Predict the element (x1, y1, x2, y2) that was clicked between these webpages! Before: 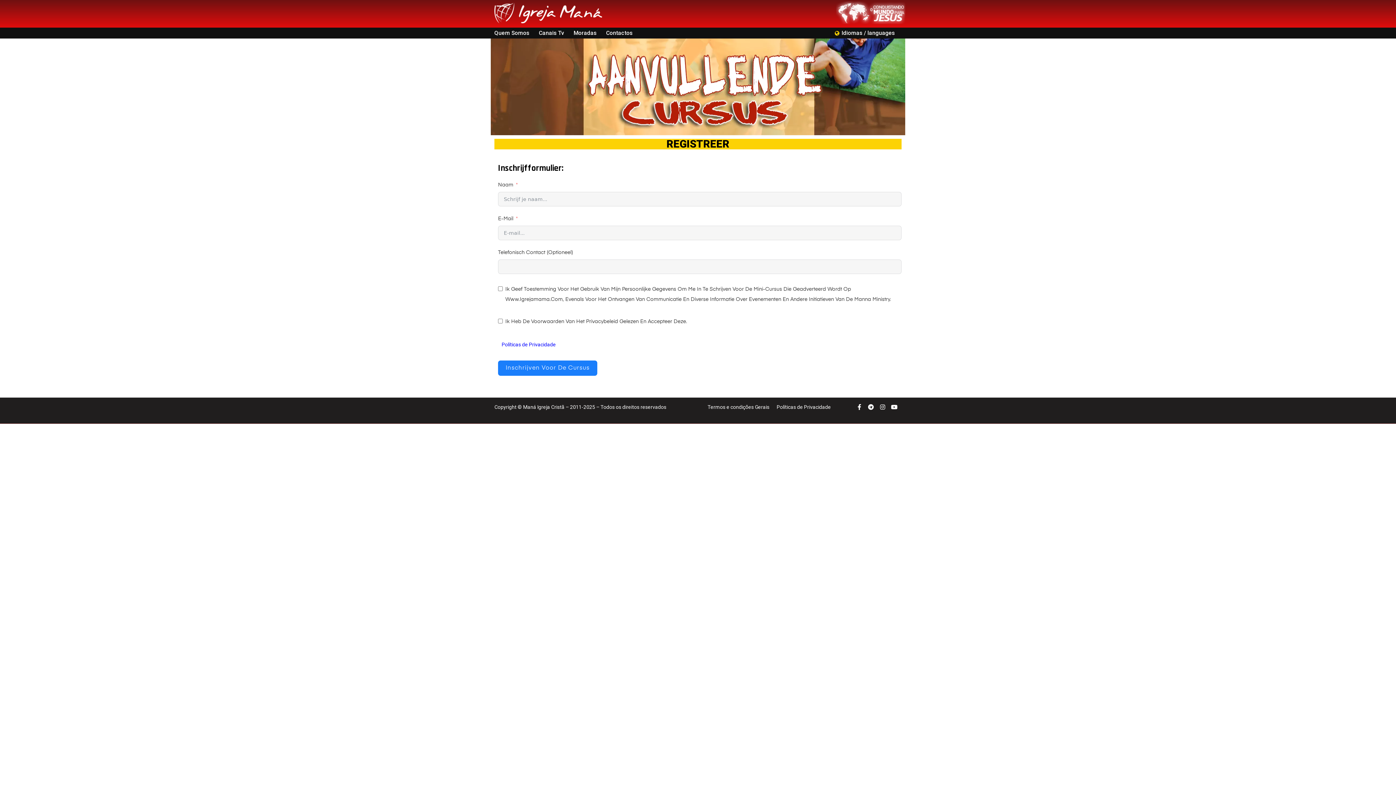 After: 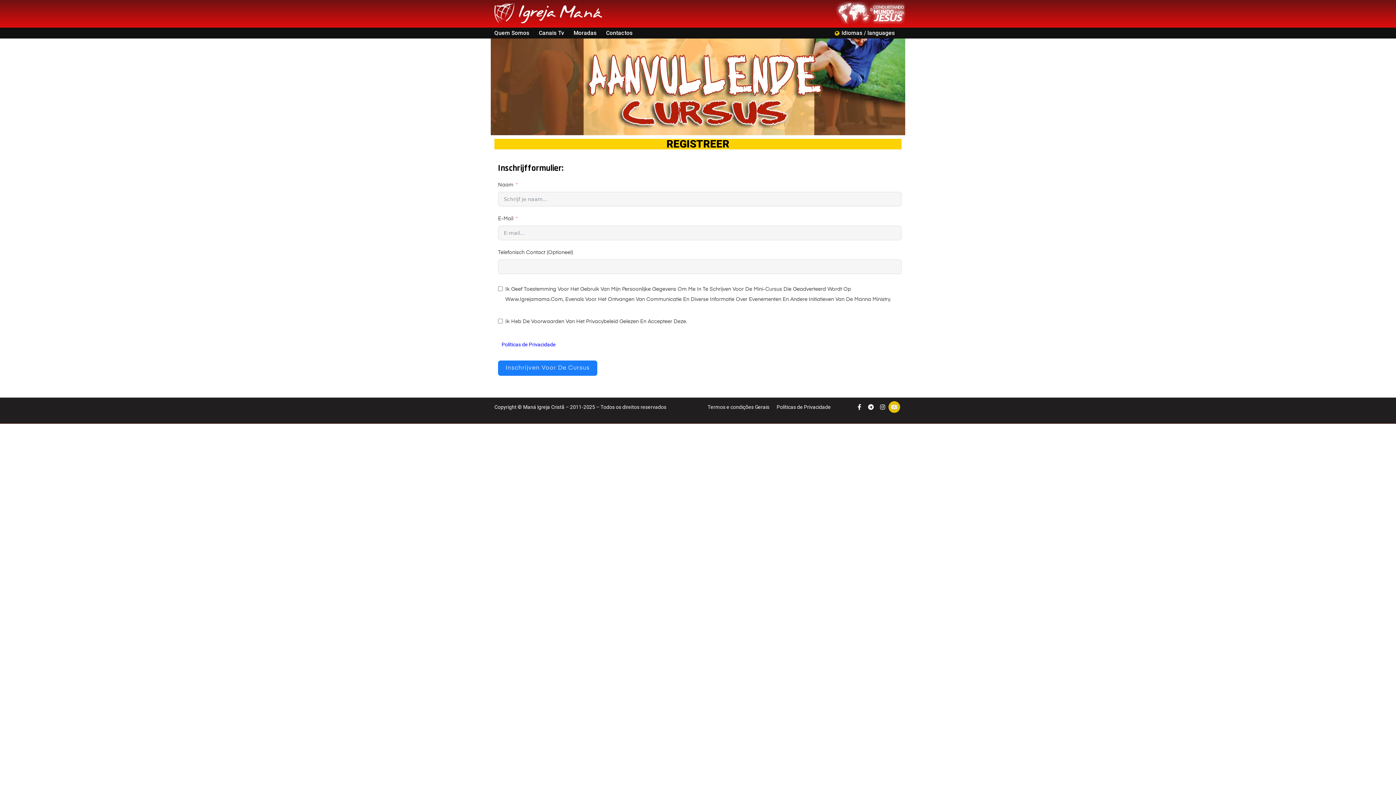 Action: label: Youtube bbox: (888, 401, 900, 413)